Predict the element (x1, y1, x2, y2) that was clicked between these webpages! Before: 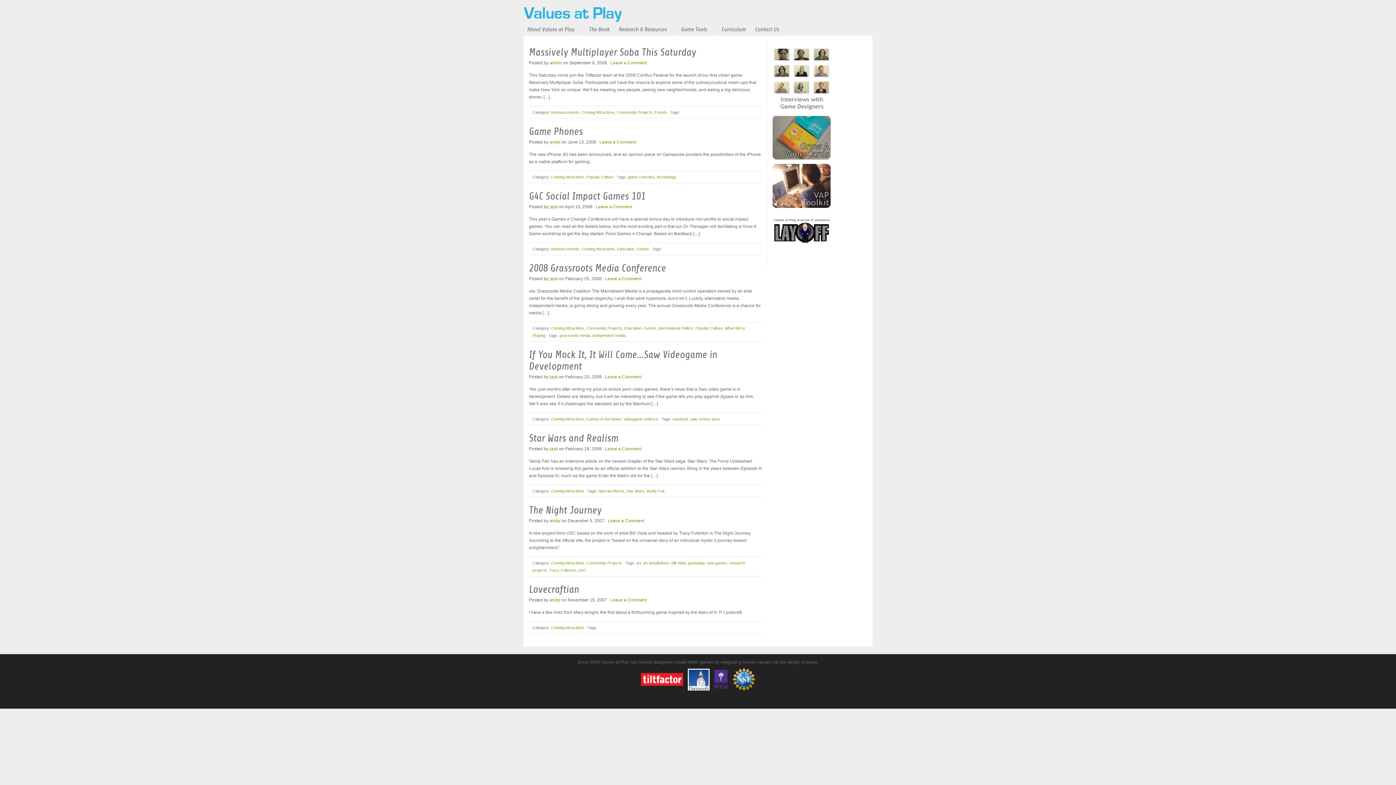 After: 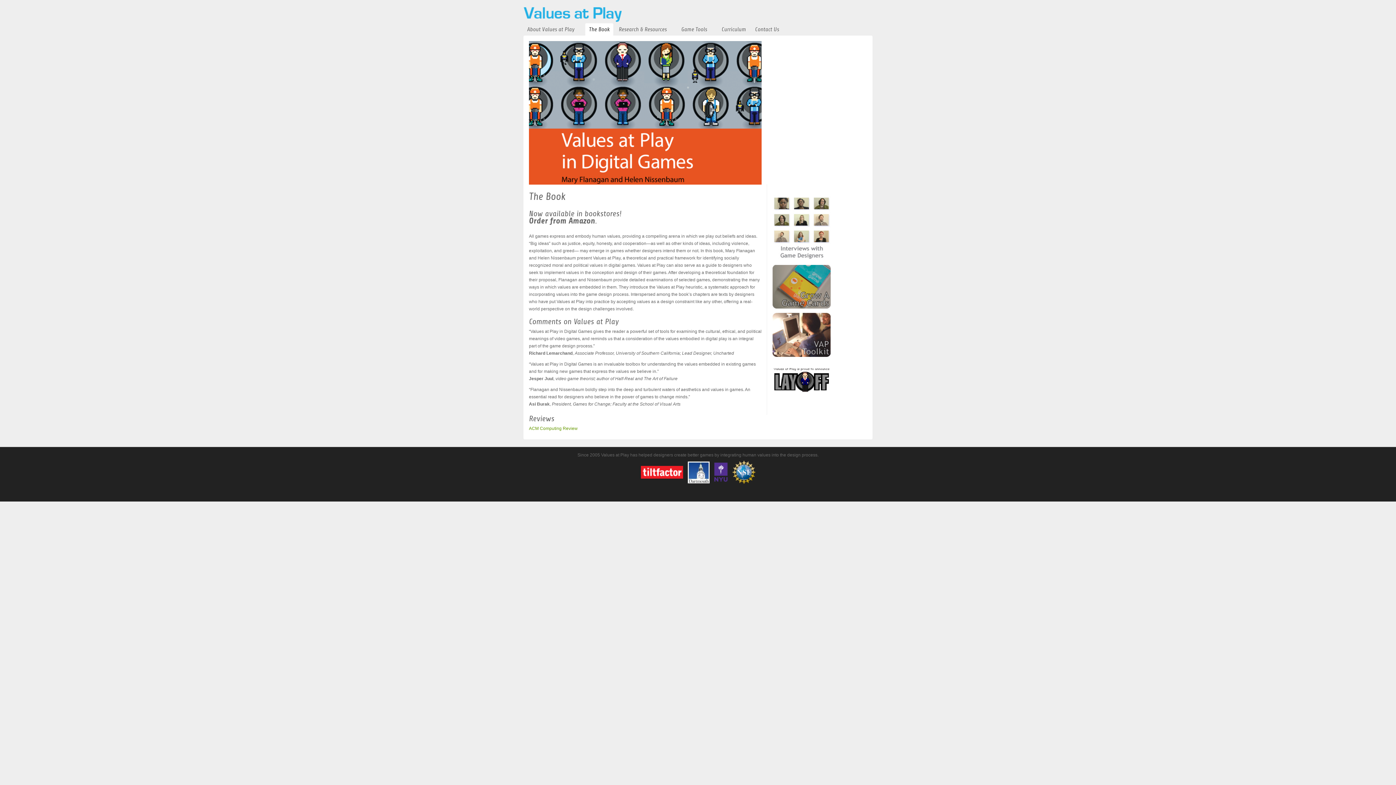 Action: bbox: (585, 23, 613, 35) label: The Book